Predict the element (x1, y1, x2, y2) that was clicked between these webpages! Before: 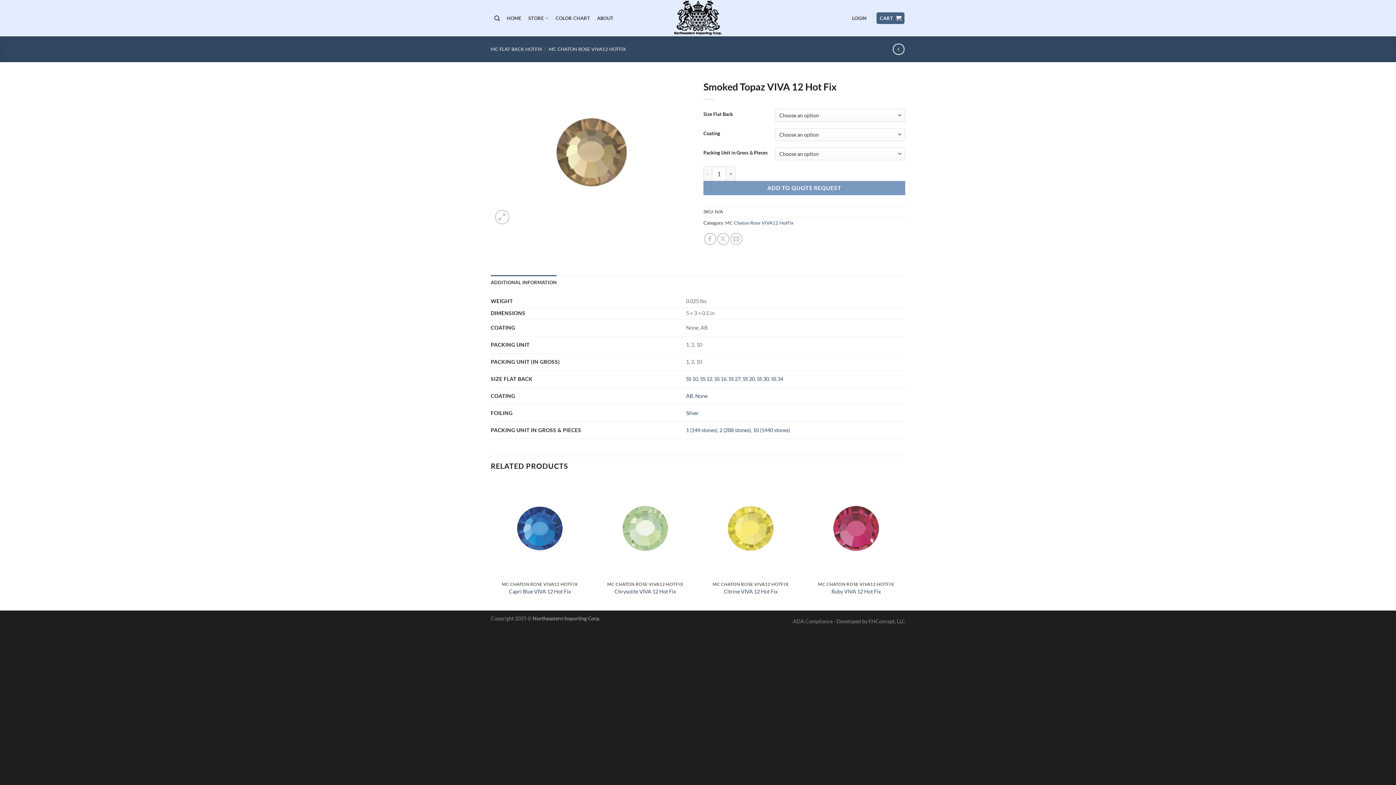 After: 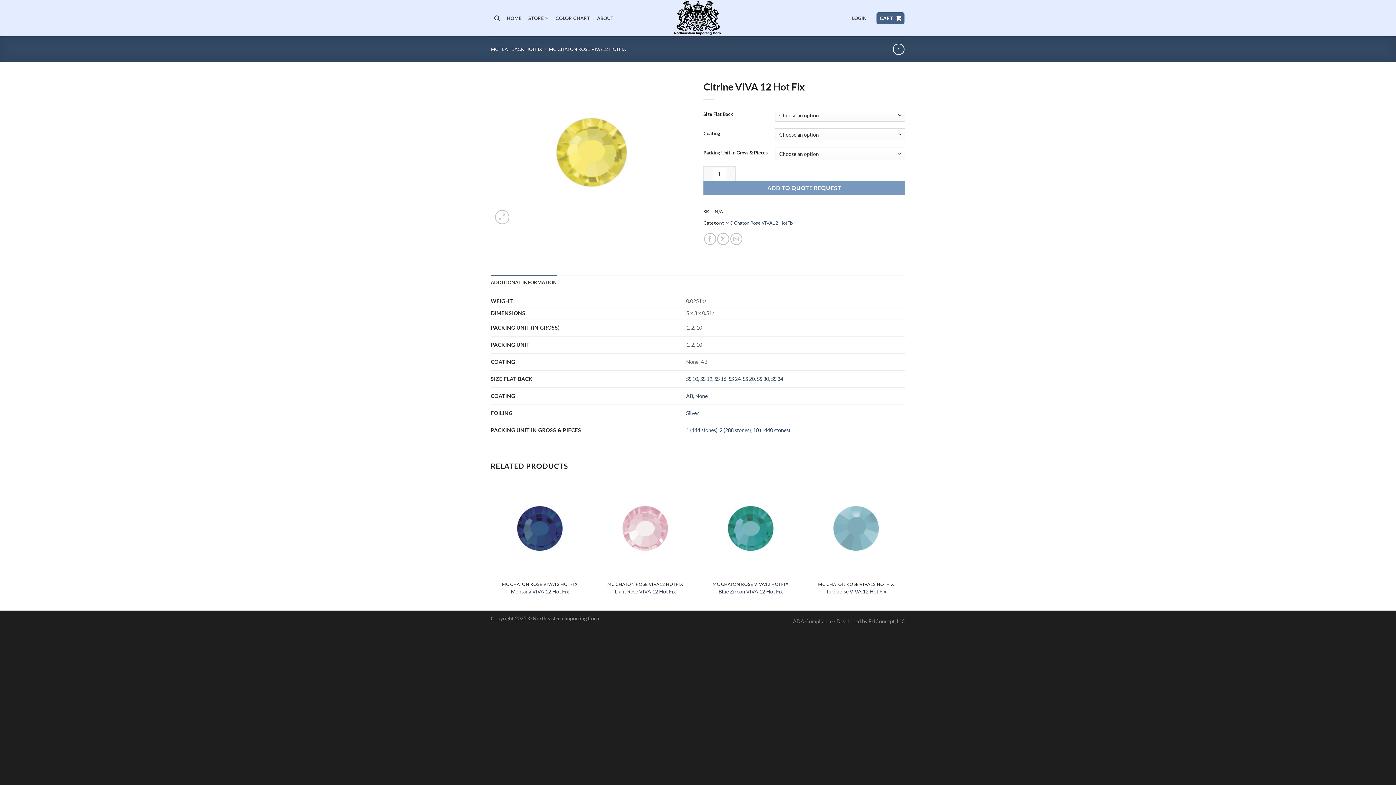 Action: label: Citrine VIVA 12 Hot Fix bbox: (724, 588, 777, 595)